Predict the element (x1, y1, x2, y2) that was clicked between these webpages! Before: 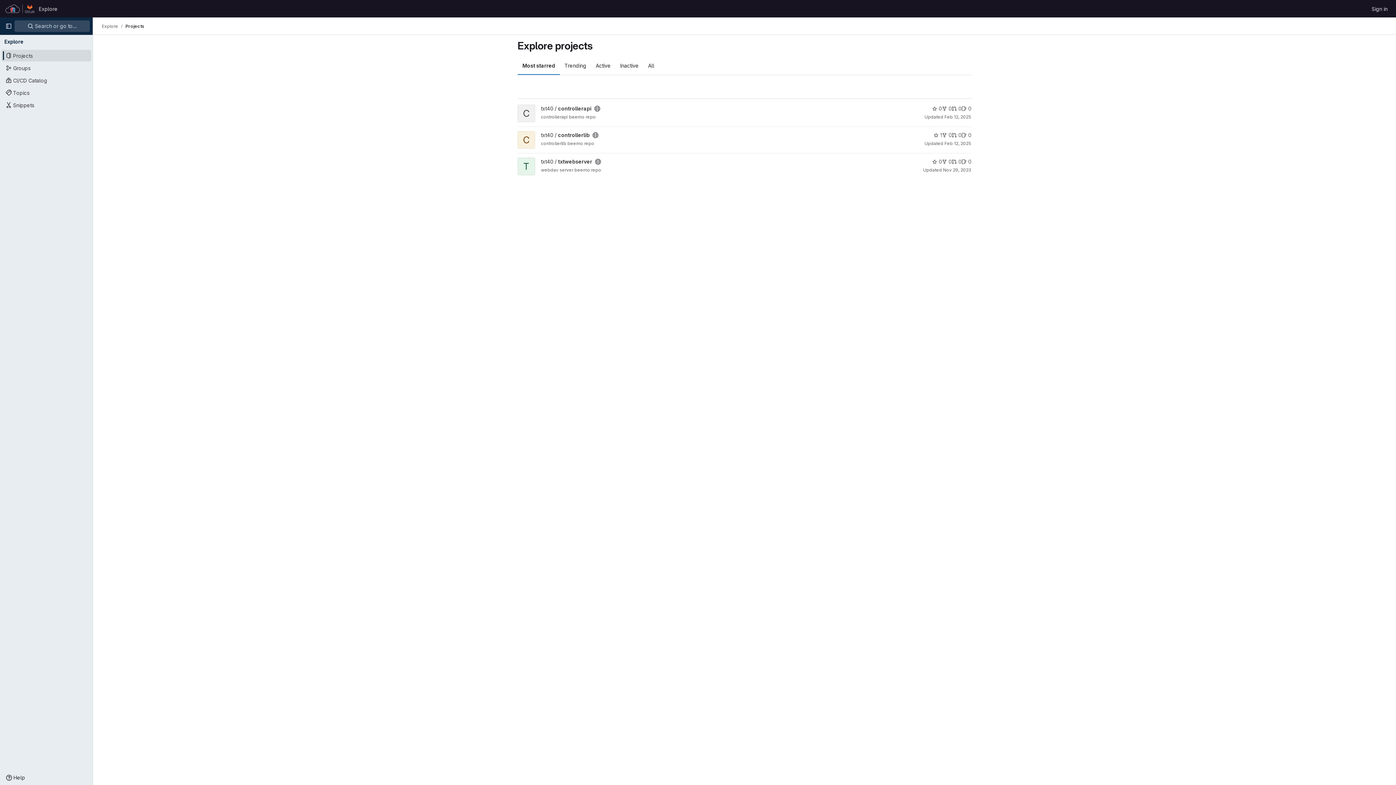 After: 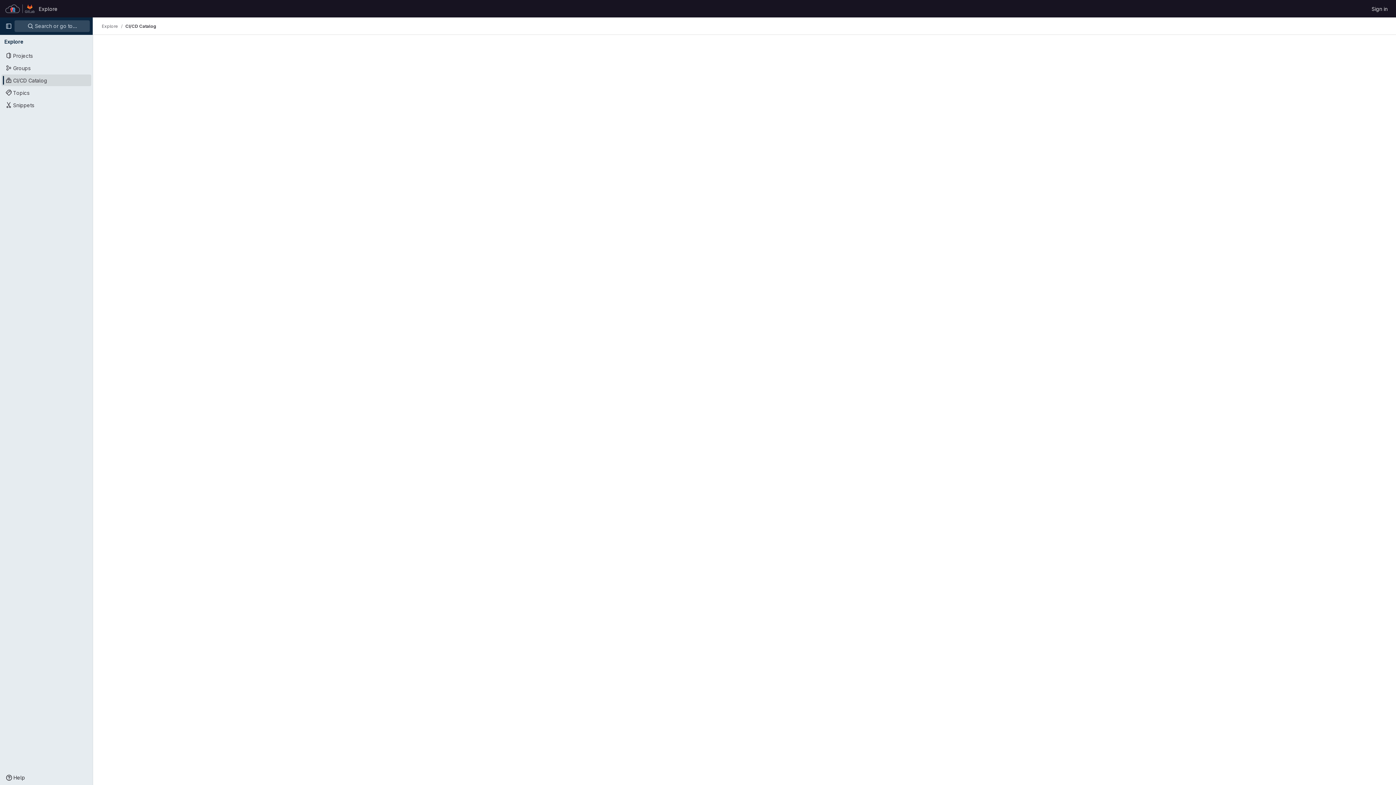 Action: bbox: (1, 74, 91, 86) label: CI/CD Catalog